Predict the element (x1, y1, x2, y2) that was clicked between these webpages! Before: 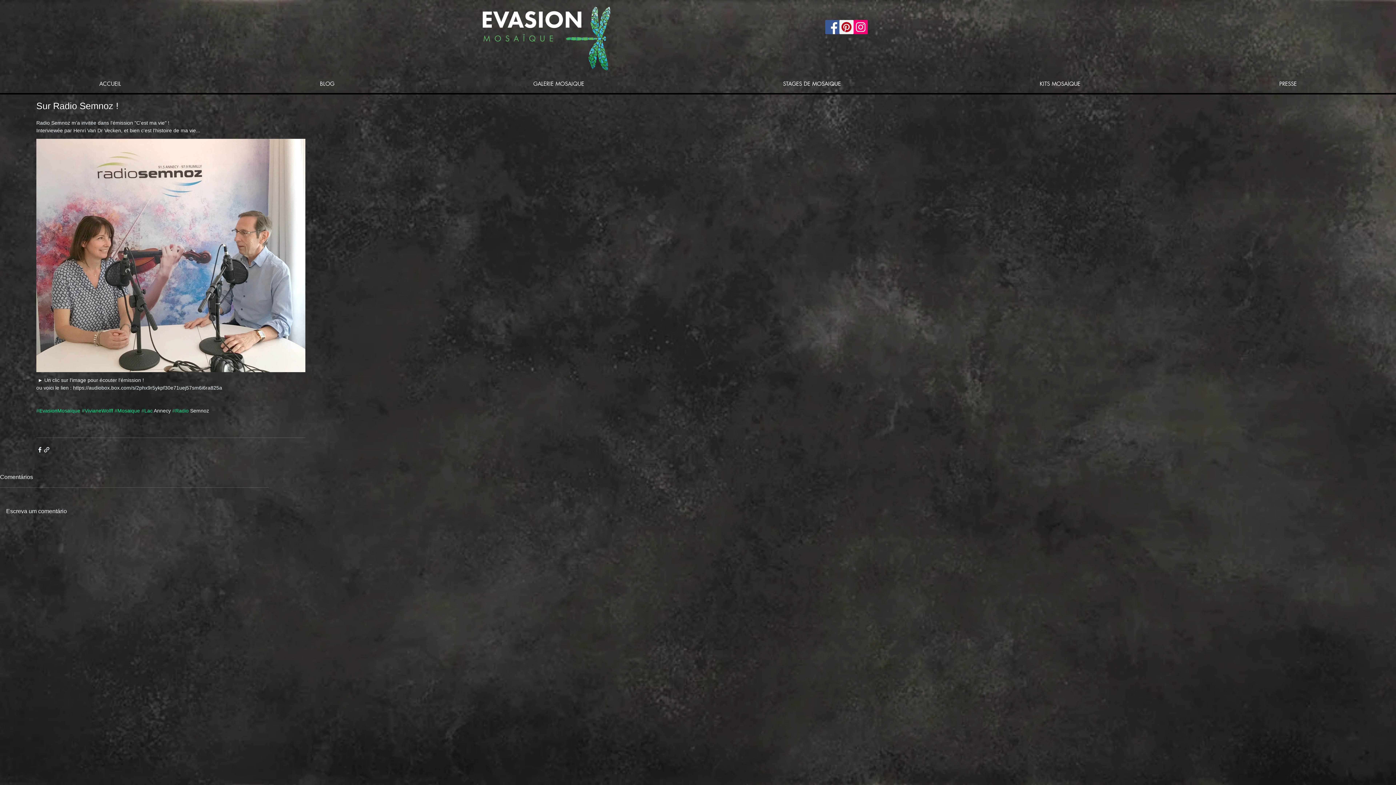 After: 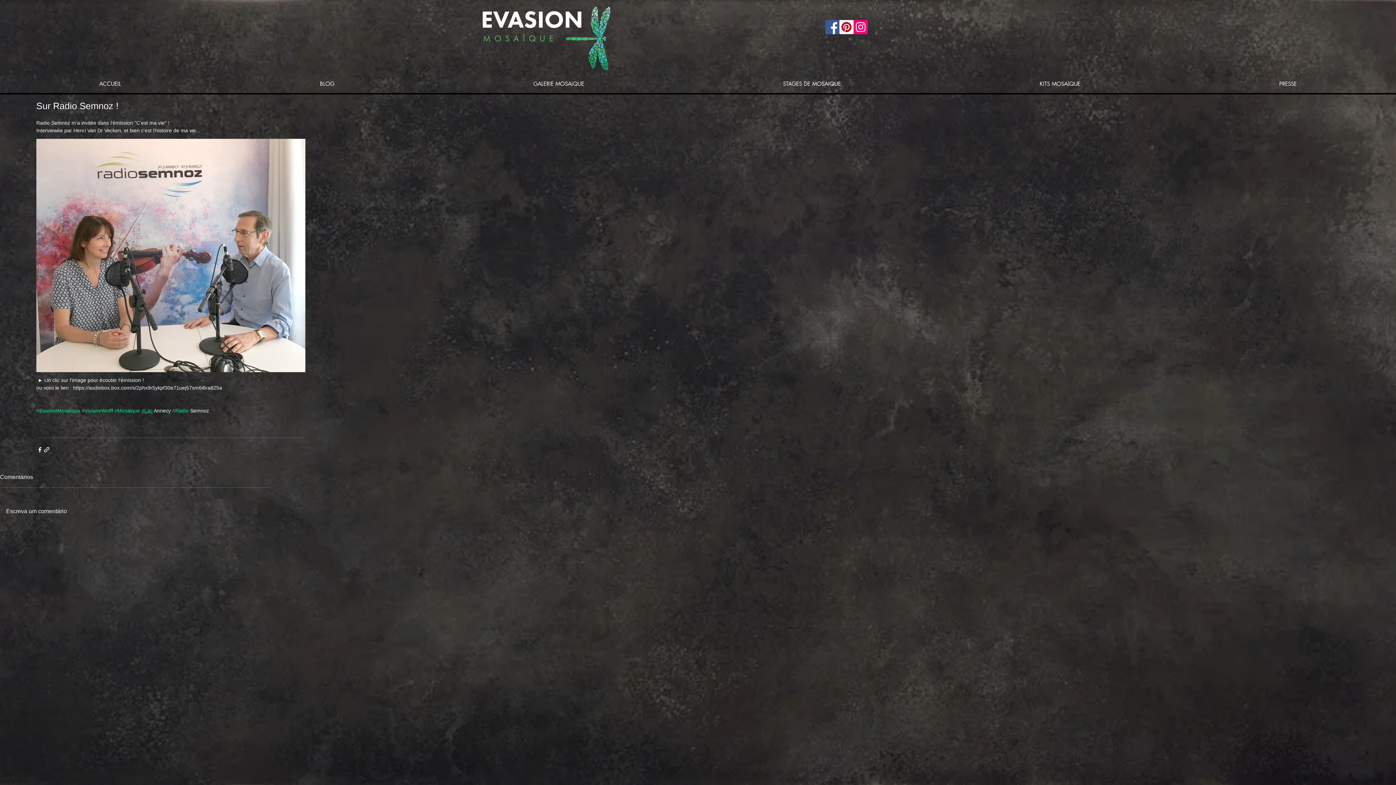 Action: bbox: (141, 407, 152, 413) label: #Lac